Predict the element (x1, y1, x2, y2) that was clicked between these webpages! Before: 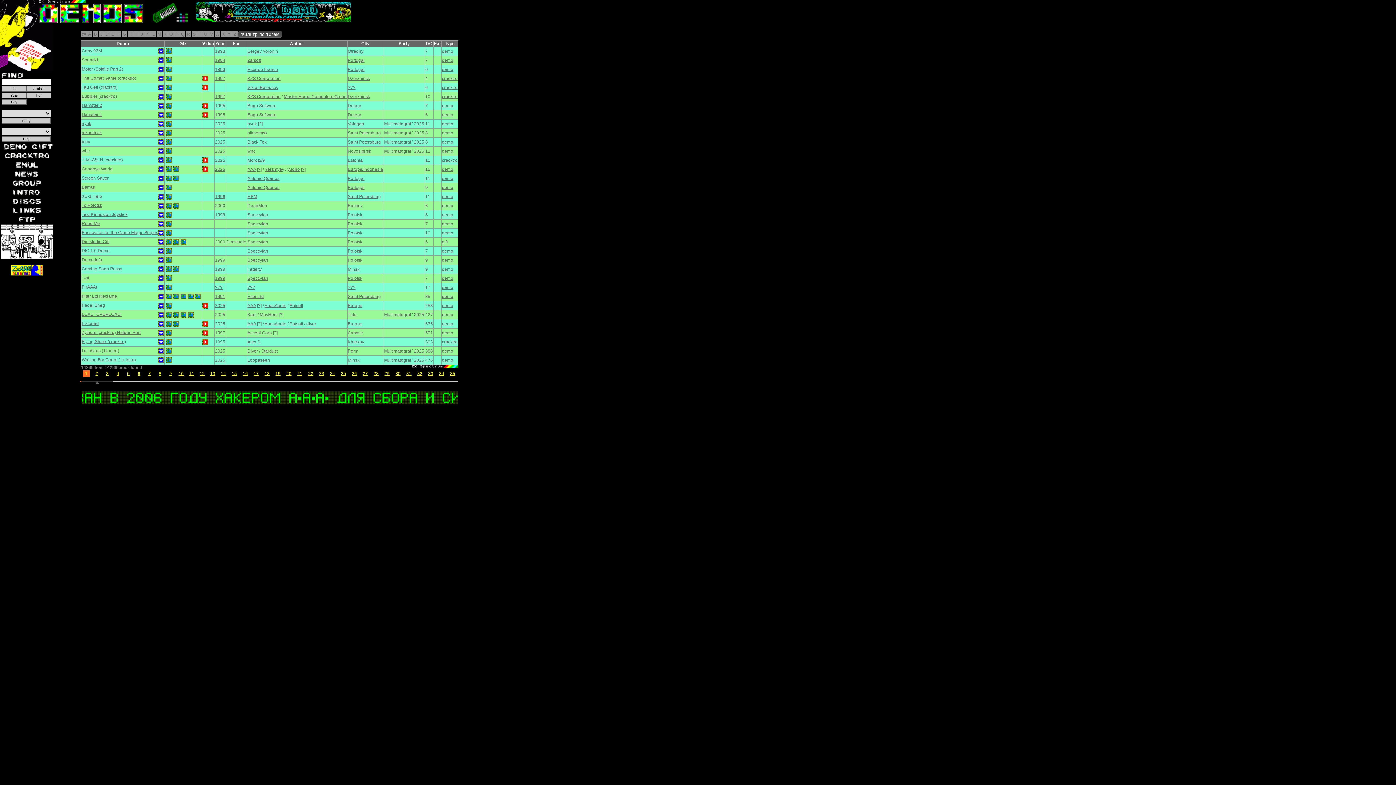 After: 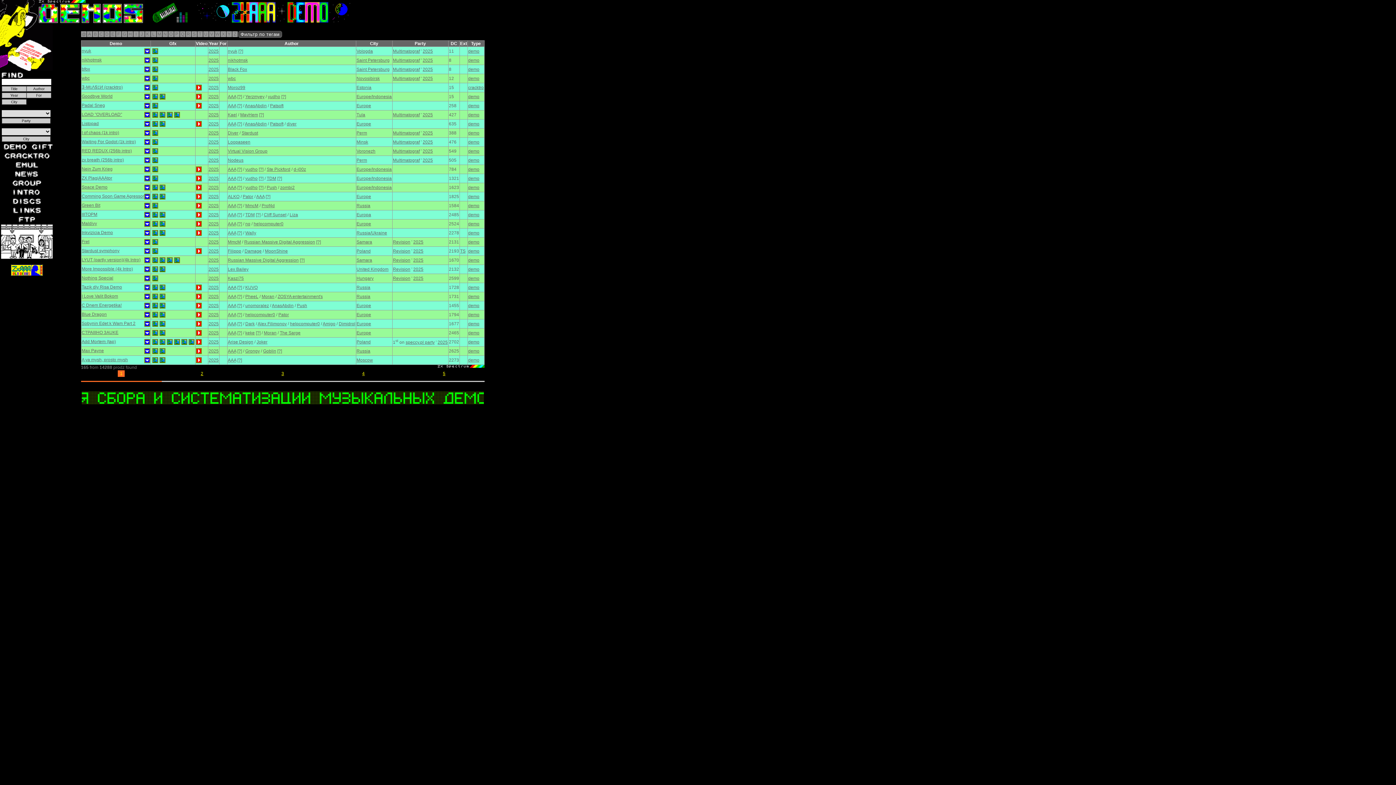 Action: bbox: (215, 157, 225, 162) label: 2025